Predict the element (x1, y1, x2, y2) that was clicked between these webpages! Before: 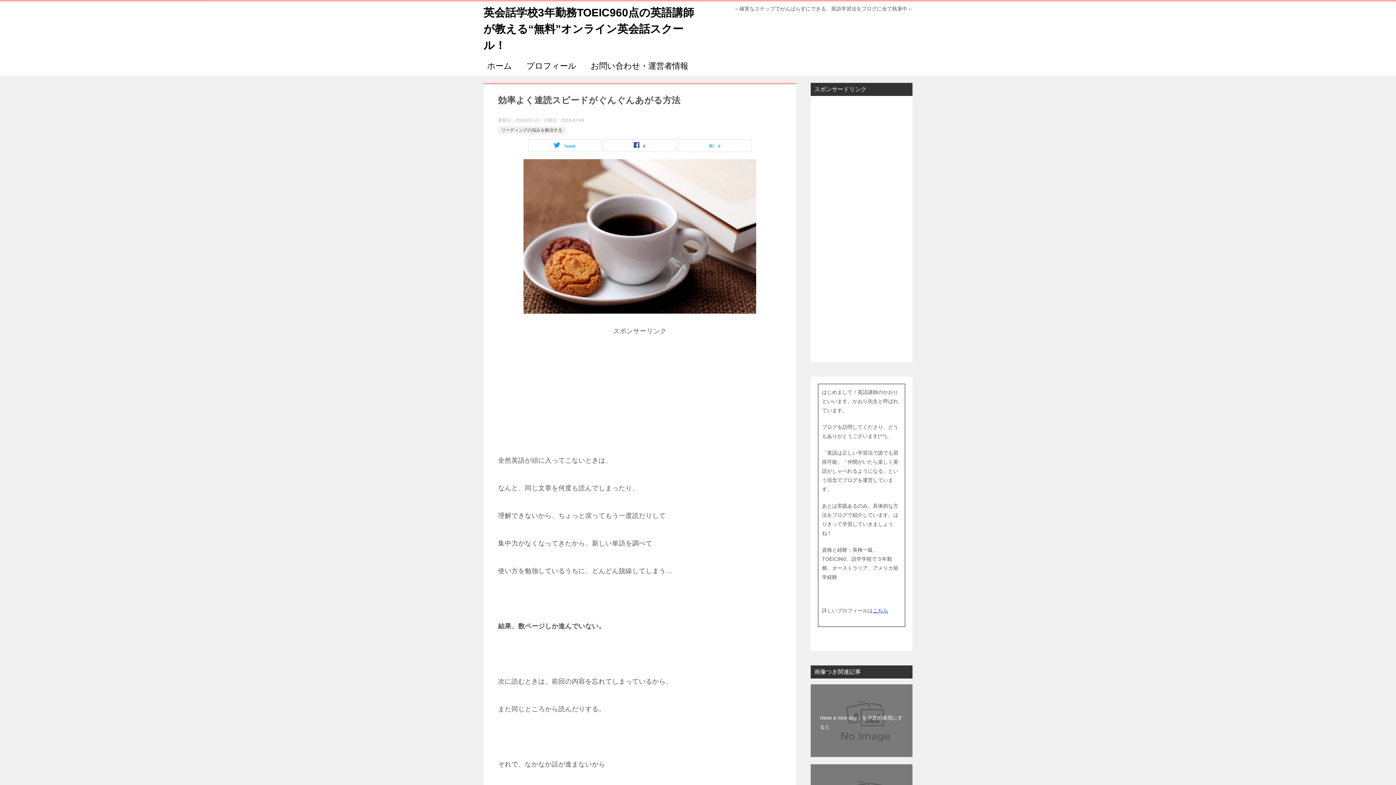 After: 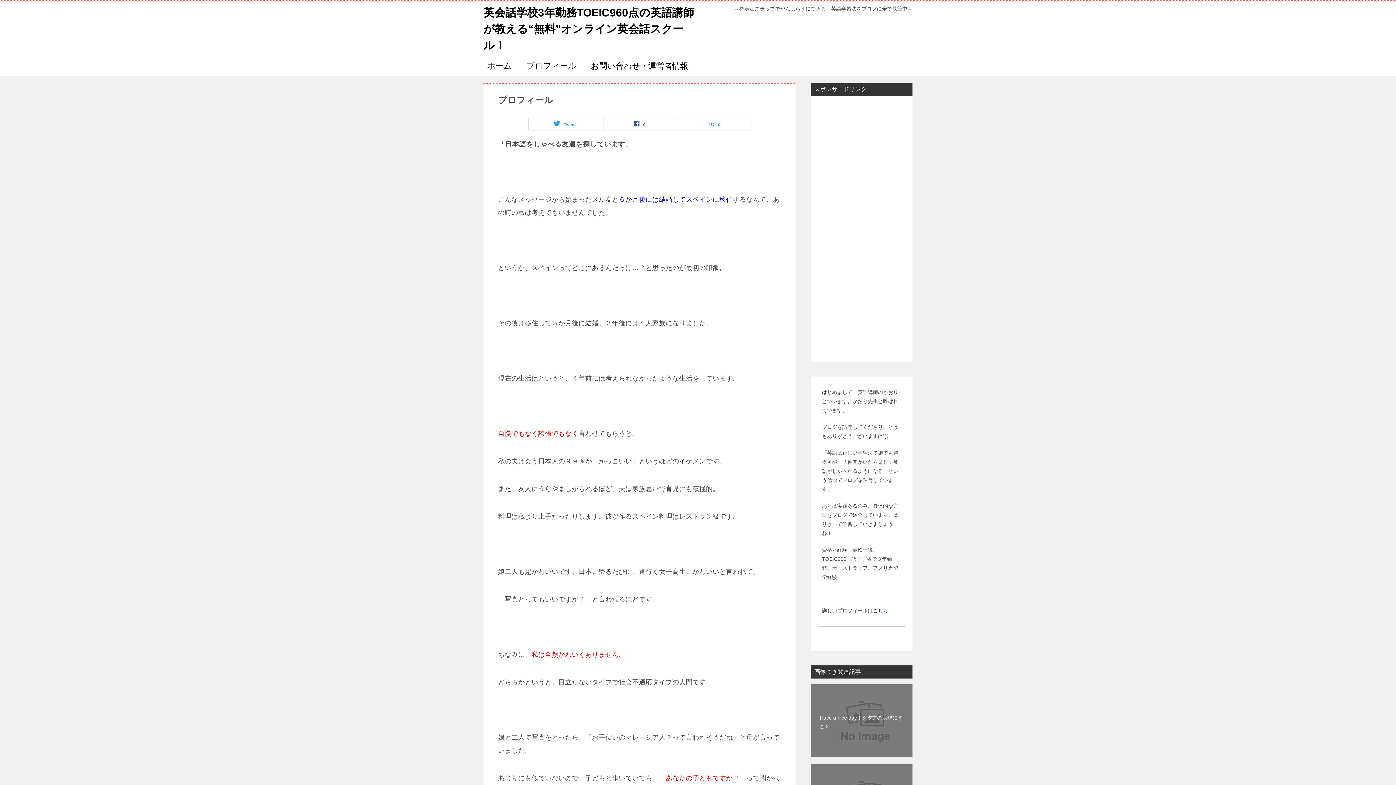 Action: bbox: (873, 608, 888, 613) label: こちら